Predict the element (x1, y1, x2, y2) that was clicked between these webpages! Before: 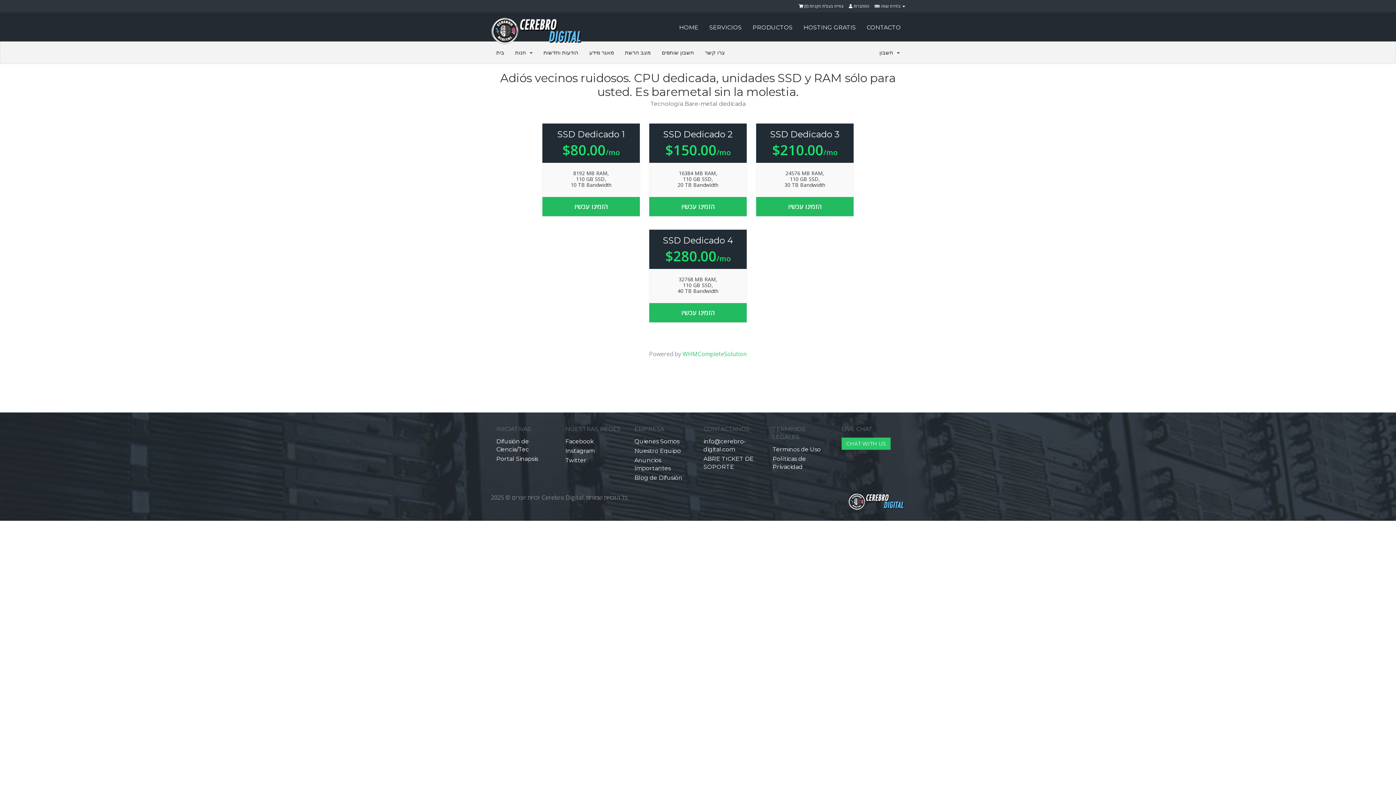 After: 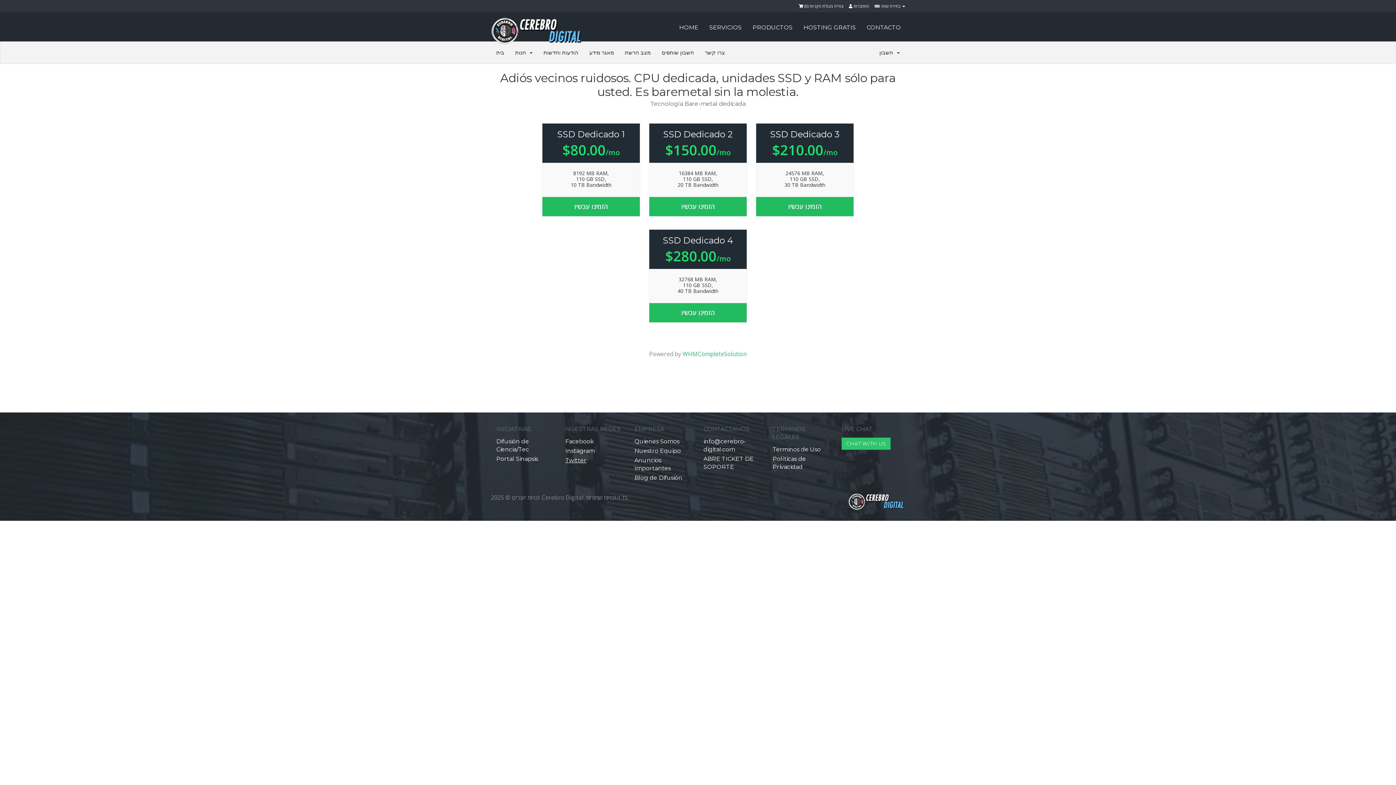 Action: bbox: (565, 457, 586, 464) label: Twitter